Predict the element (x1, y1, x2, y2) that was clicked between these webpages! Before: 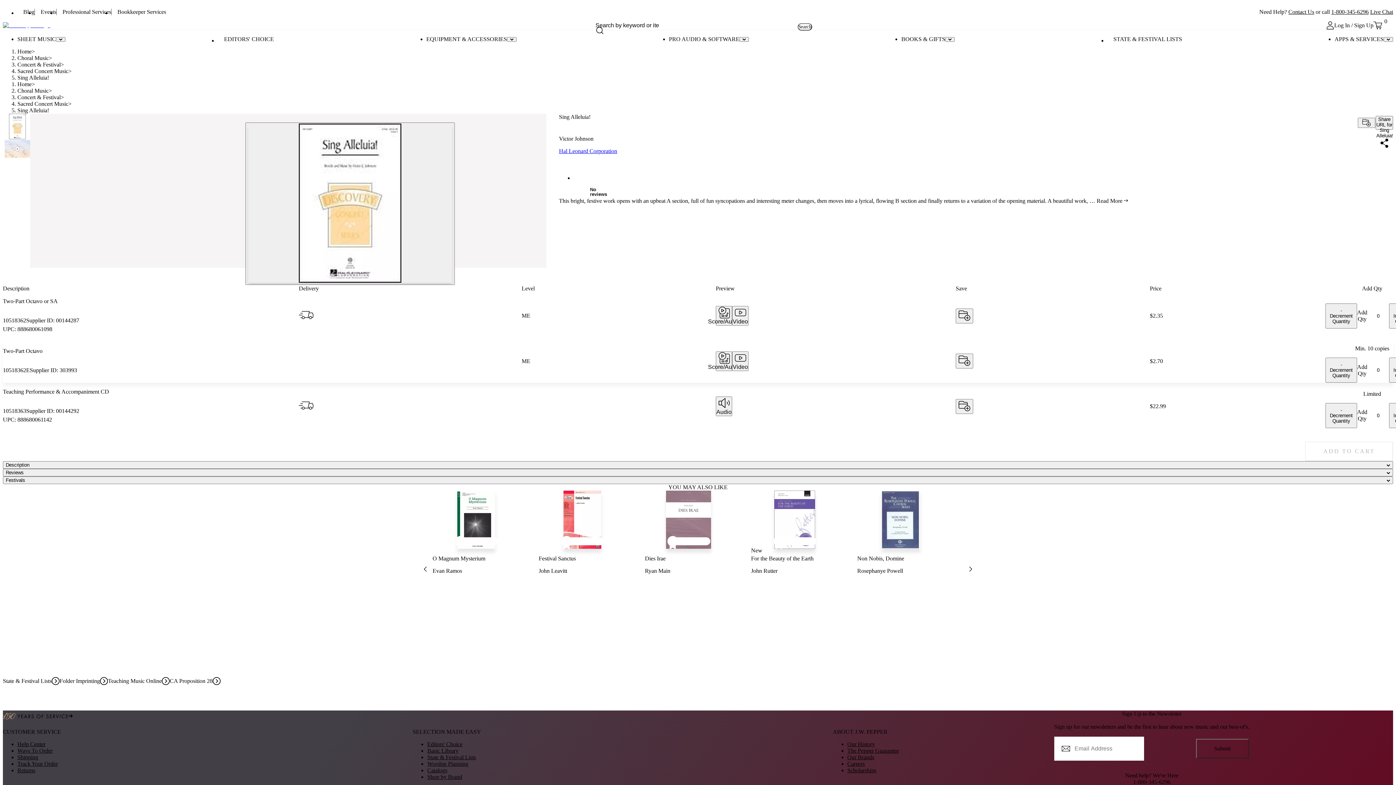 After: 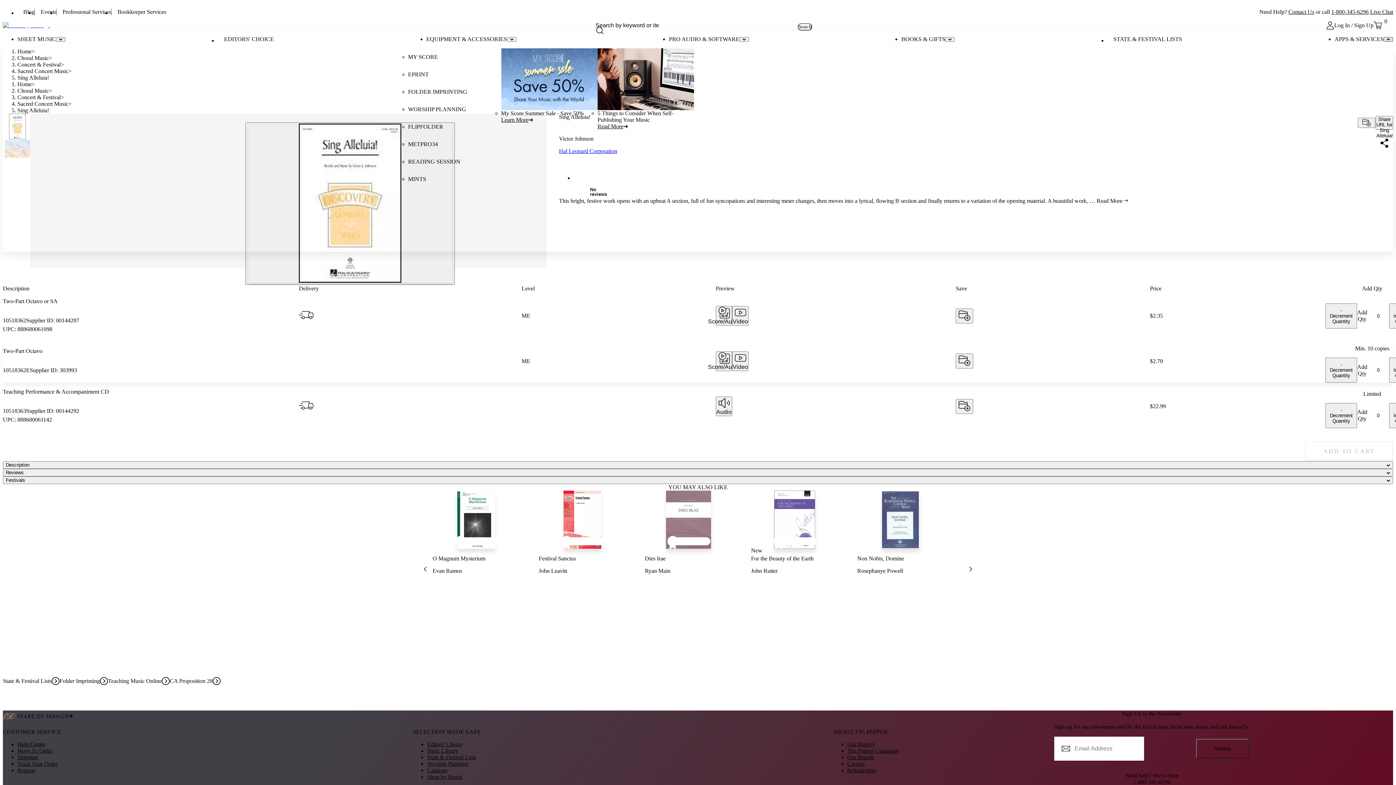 Action: bbox: (1383, 36, 1393, 41) label: Open menu for Apps & Services